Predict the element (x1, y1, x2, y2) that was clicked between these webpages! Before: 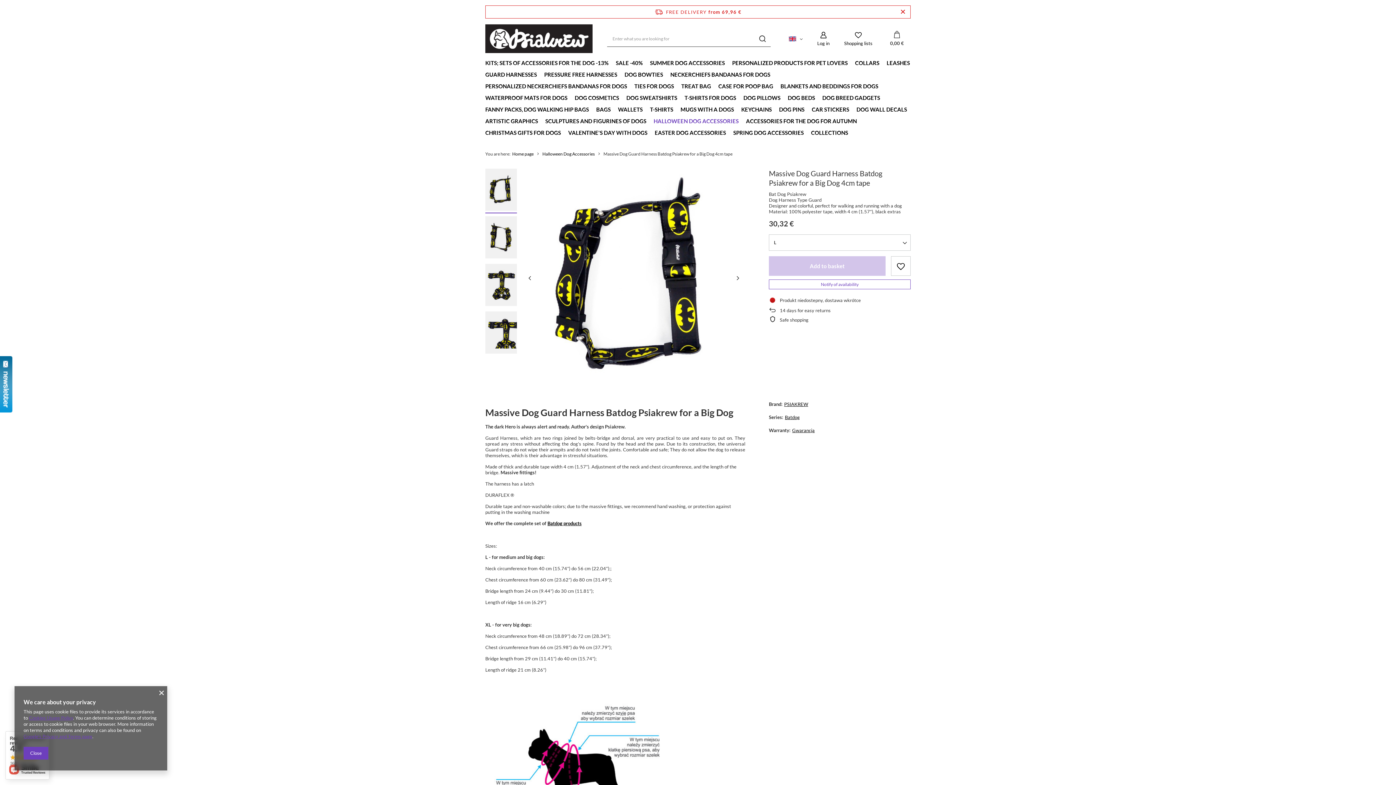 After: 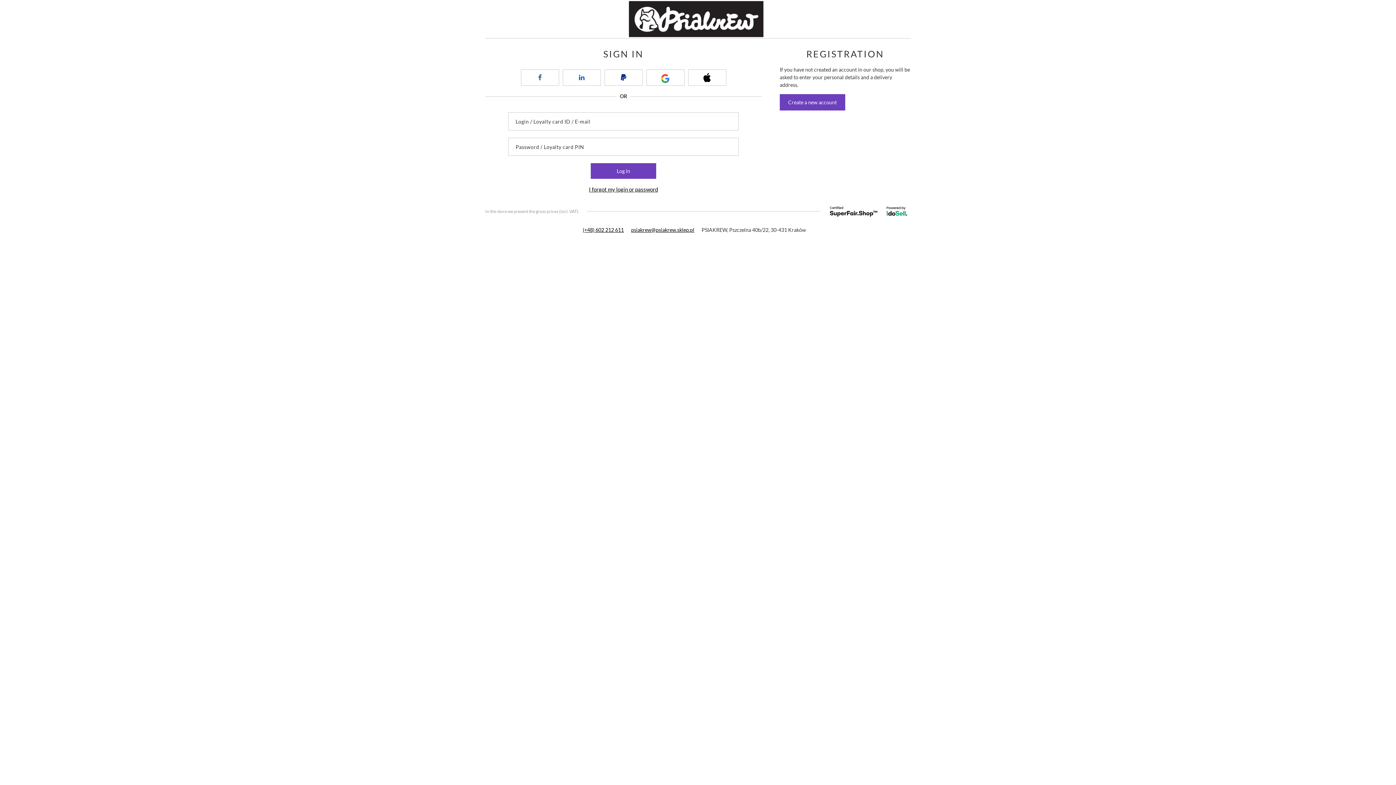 Action: bbox: (817, 31, 829, 46) label: Log in